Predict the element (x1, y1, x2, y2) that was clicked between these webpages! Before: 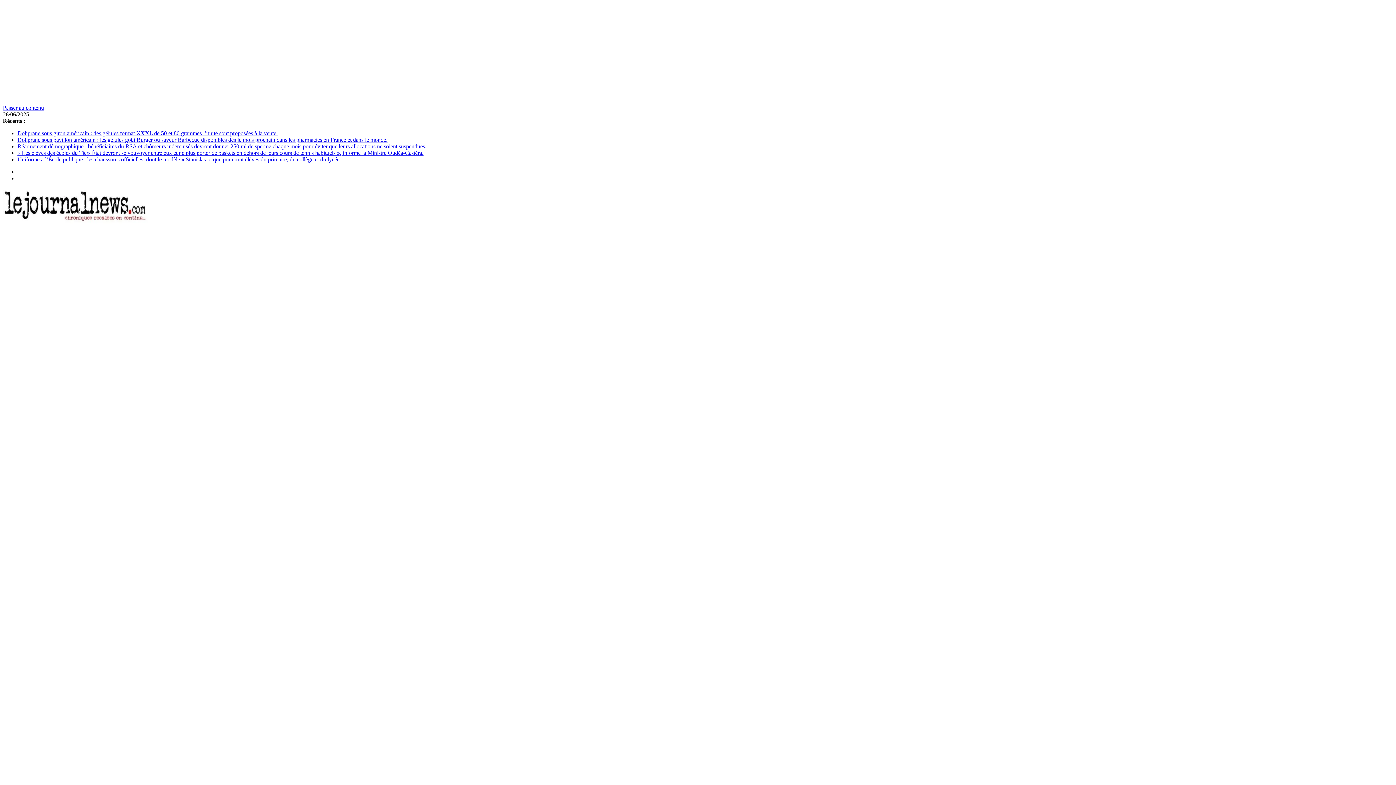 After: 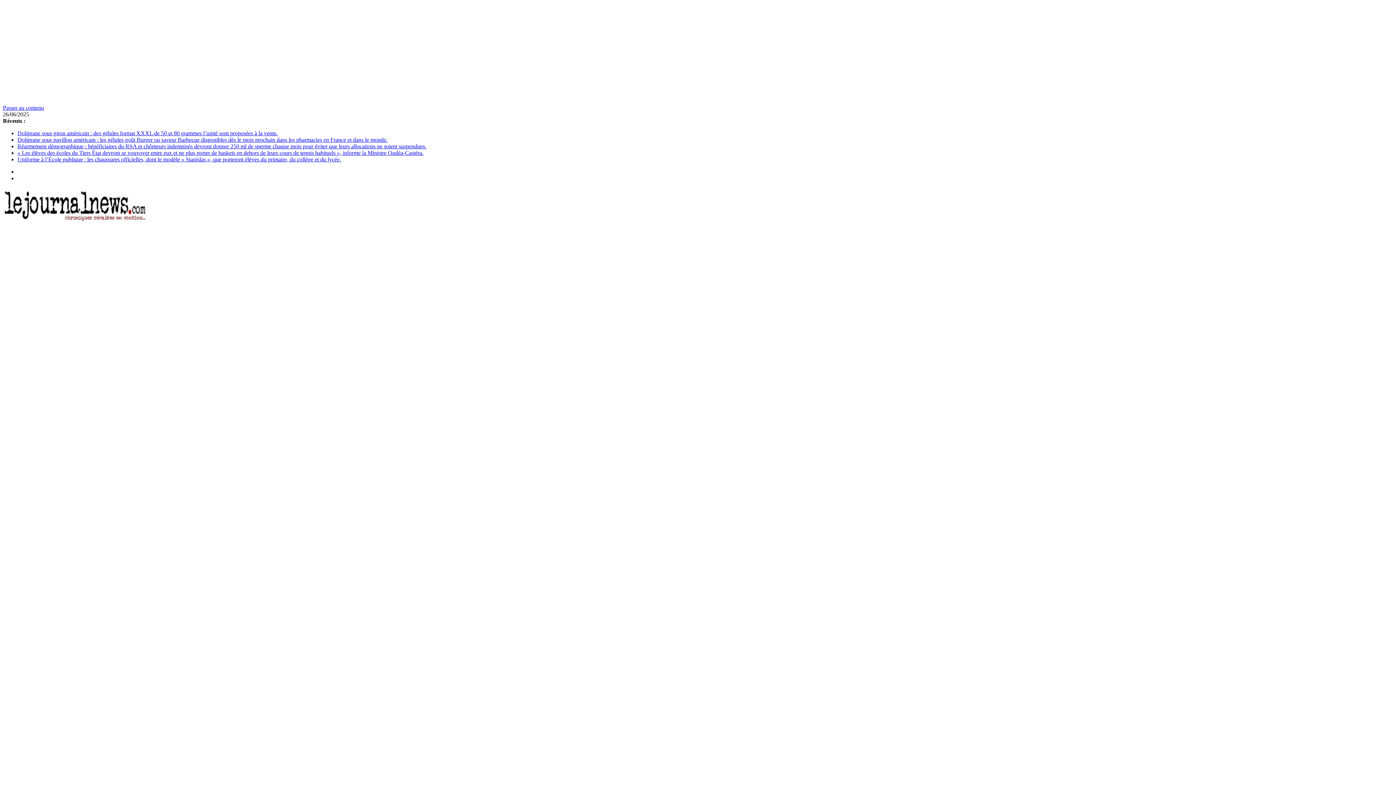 Action: bbox: (17, 130, 277, 136) label: Doliprane sous giron américain : des gélules format XXXL de 50 et 80 grammes l’unité sont proposées à la vente.